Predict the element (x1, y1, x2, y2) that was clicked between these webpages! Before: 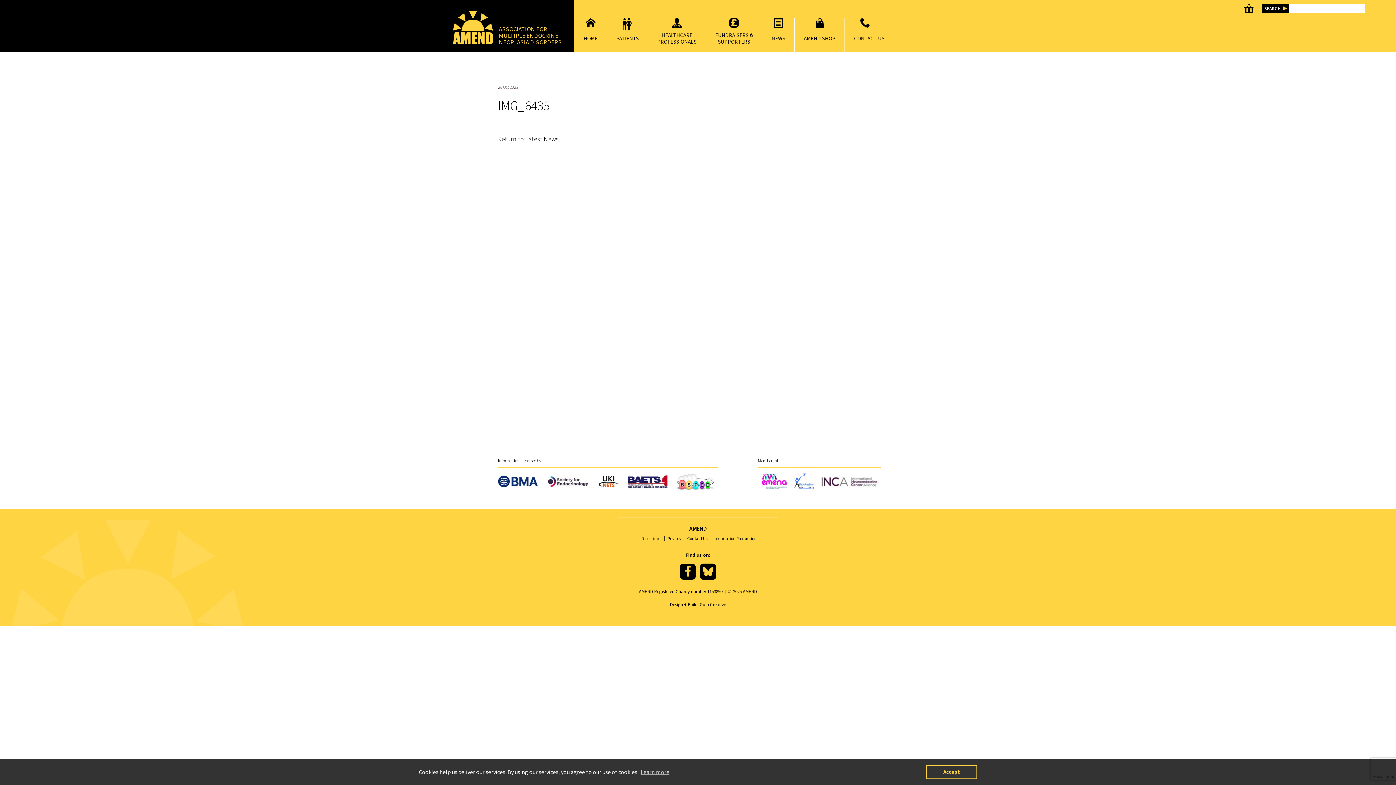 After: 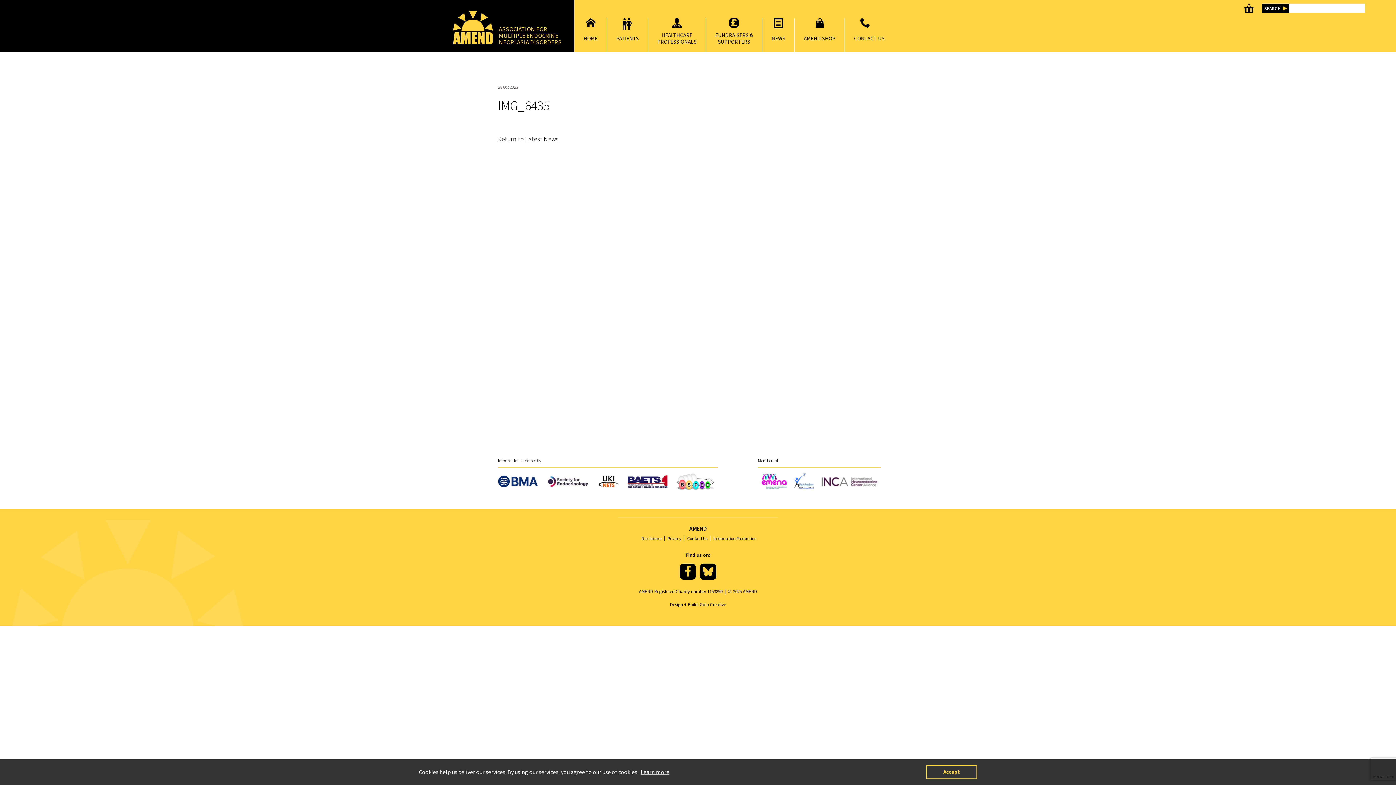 Action: label: learn more about cookies bbox: (639, 766, 670, 777)